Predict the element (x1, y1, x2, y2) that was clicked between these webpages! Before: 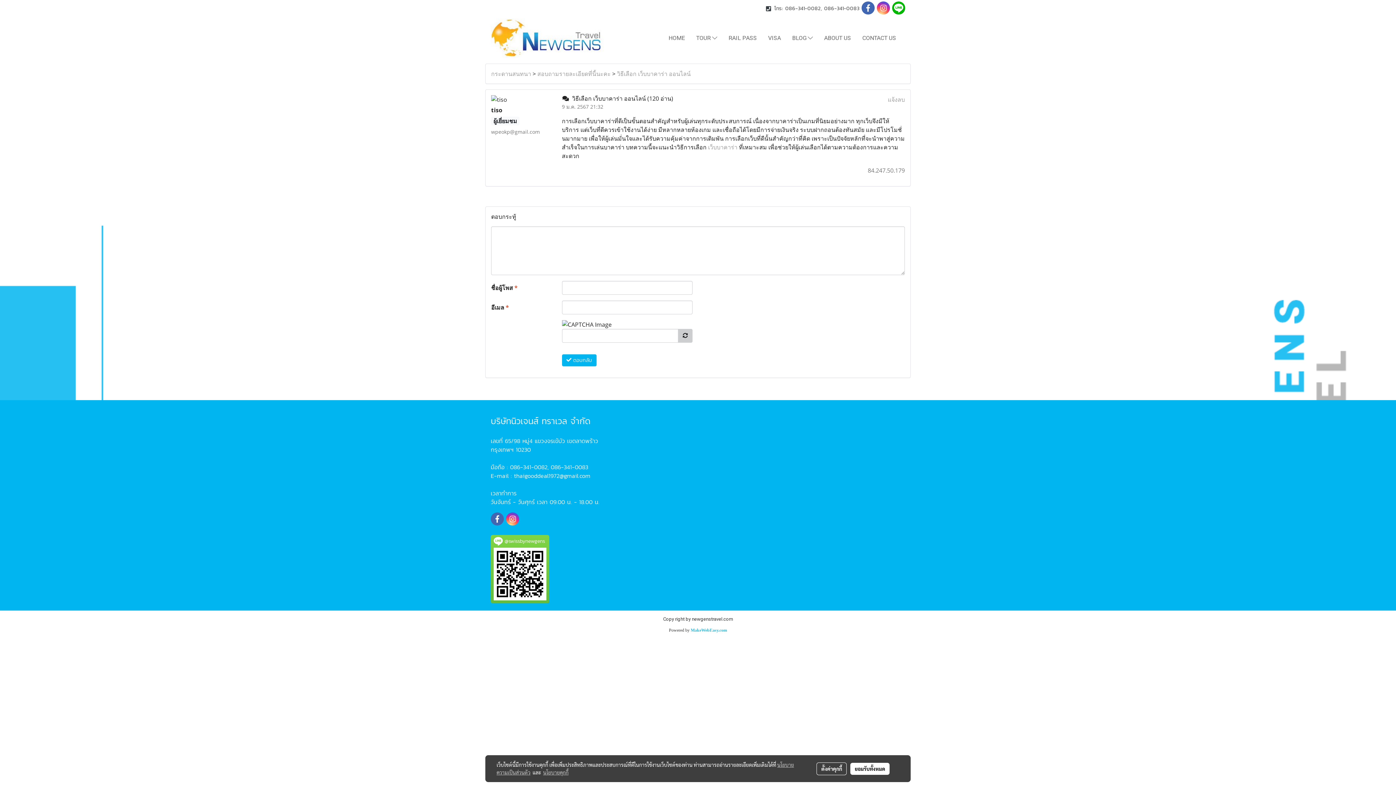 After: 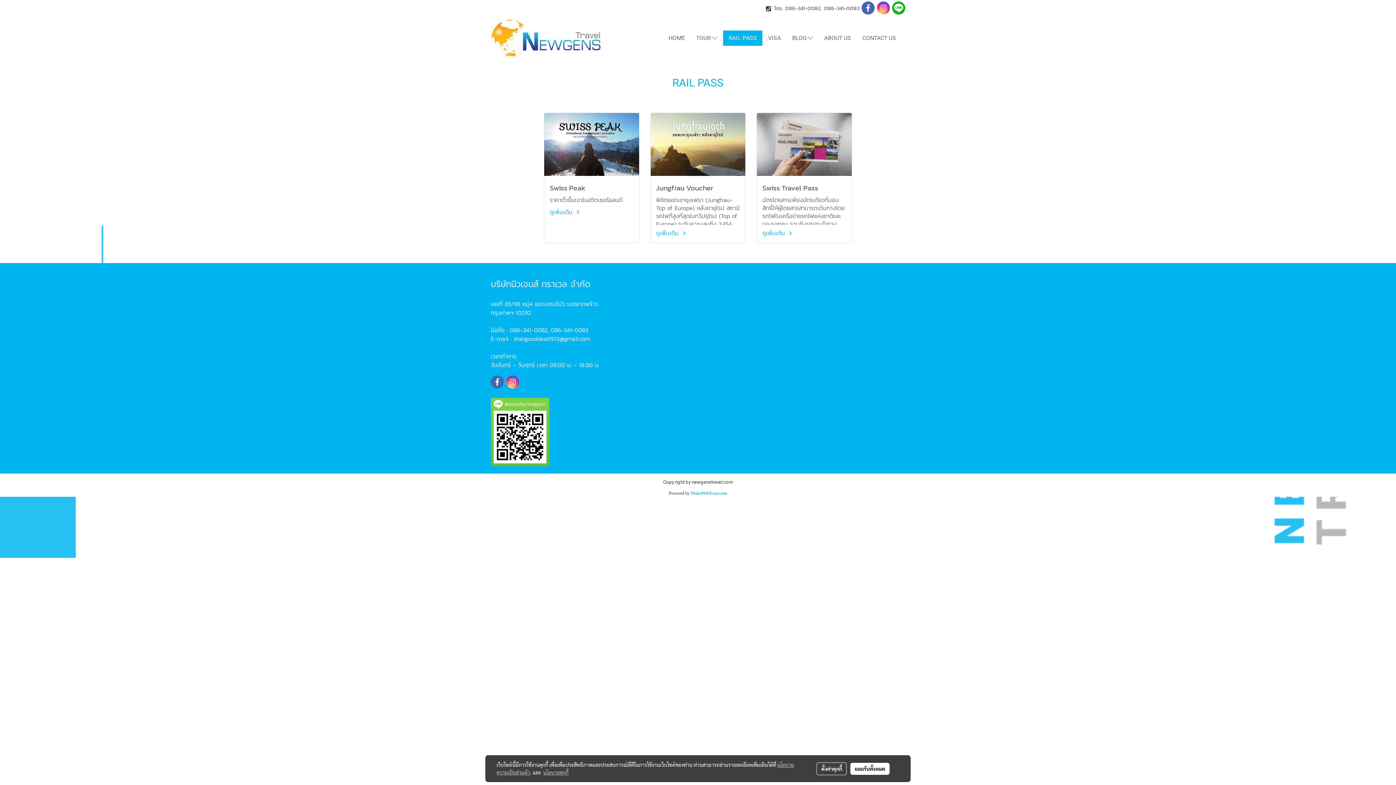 Action: bbox: (723, 30, 762, 45) label: RAIL PASS